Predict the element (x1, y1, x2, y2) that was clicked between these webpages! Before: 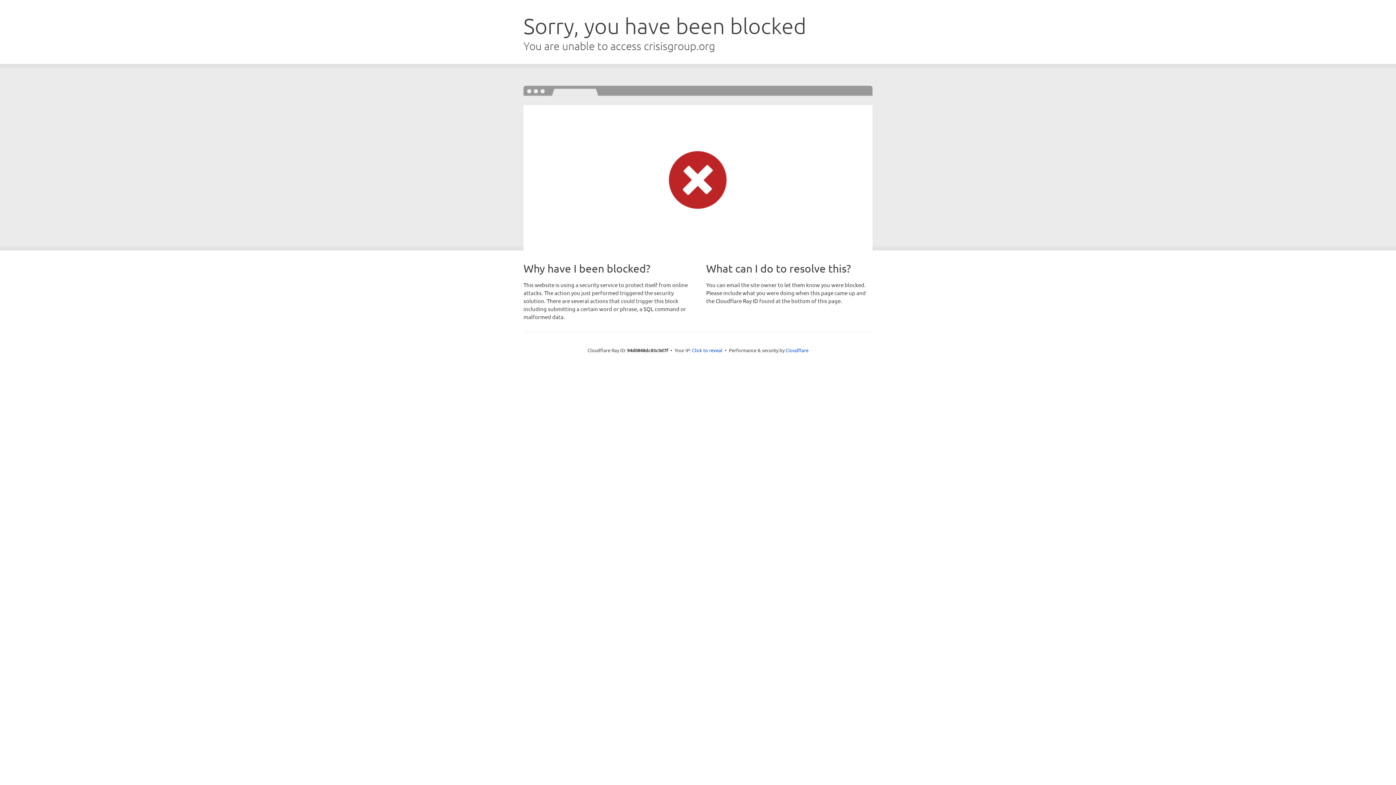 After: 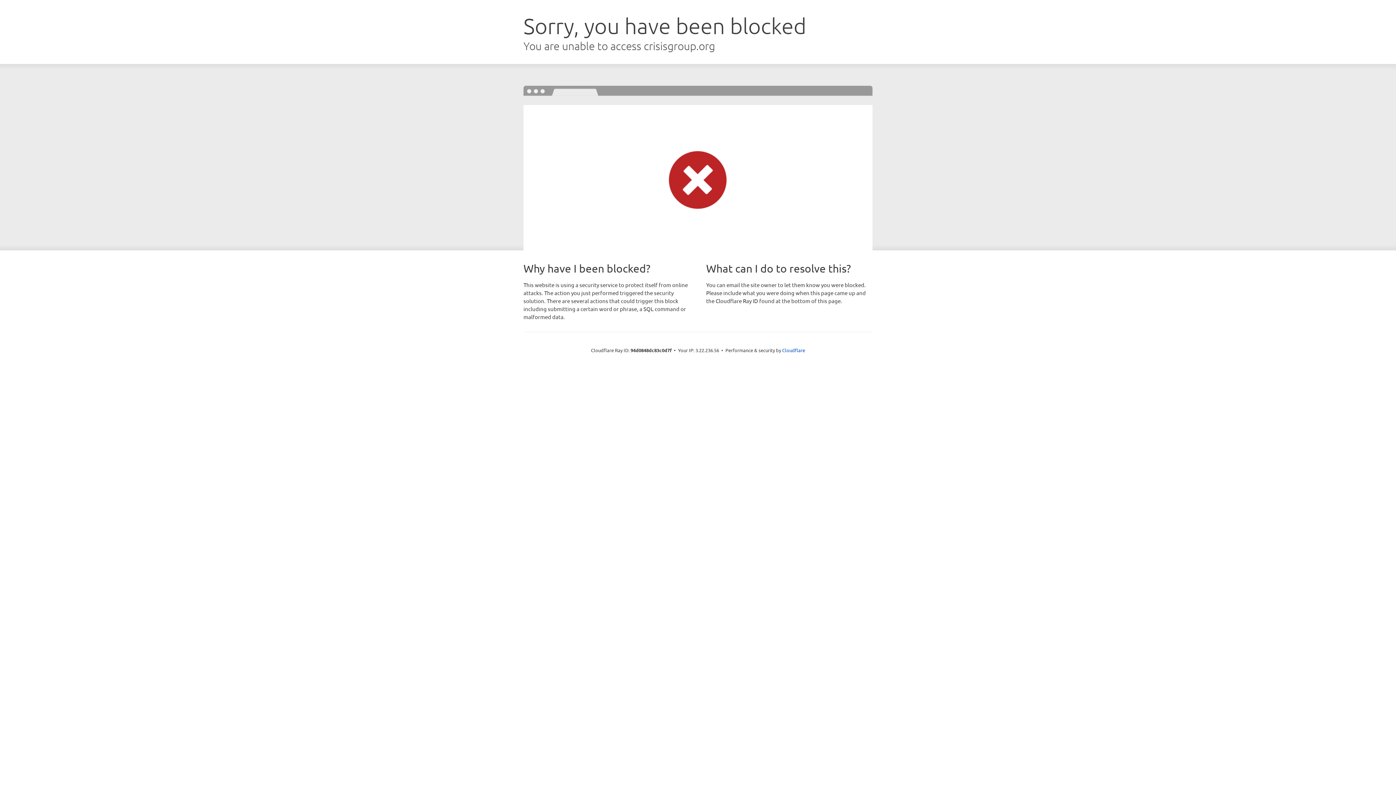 Action: label: Click to reveal bbox: (692, 346, 722, 353)